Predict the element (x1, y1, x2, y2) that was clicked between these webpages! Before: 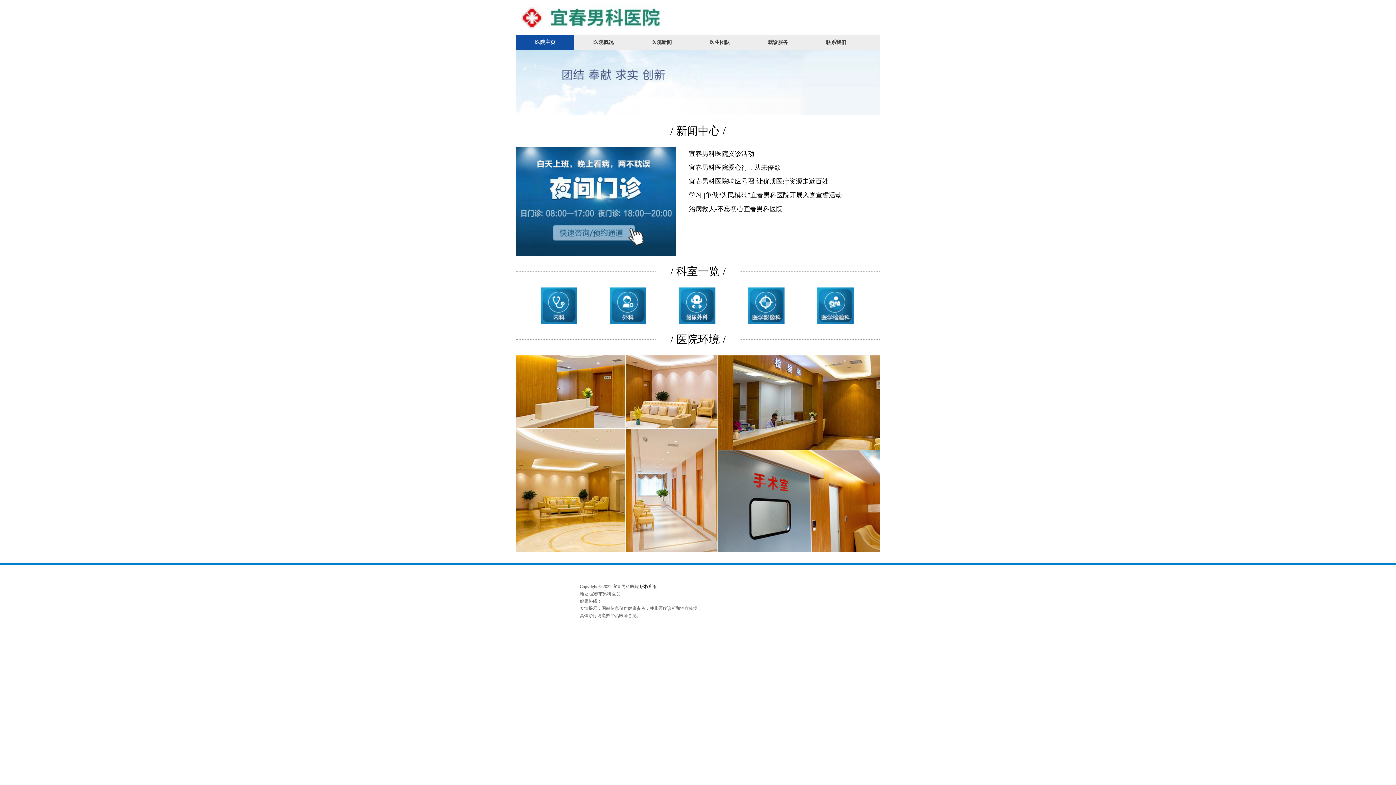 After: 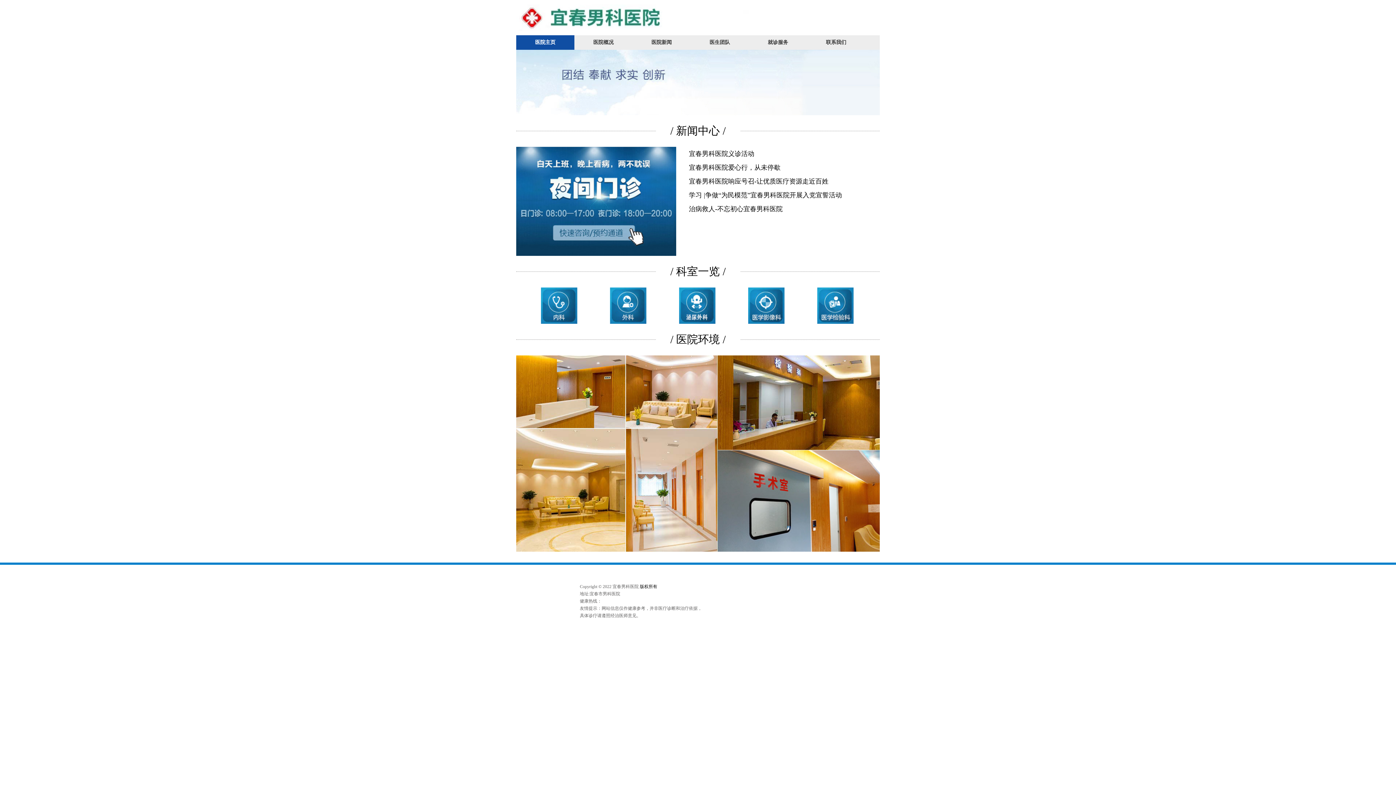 Action: label: 医院新闻 bbox: (632, 35, 690, 49)